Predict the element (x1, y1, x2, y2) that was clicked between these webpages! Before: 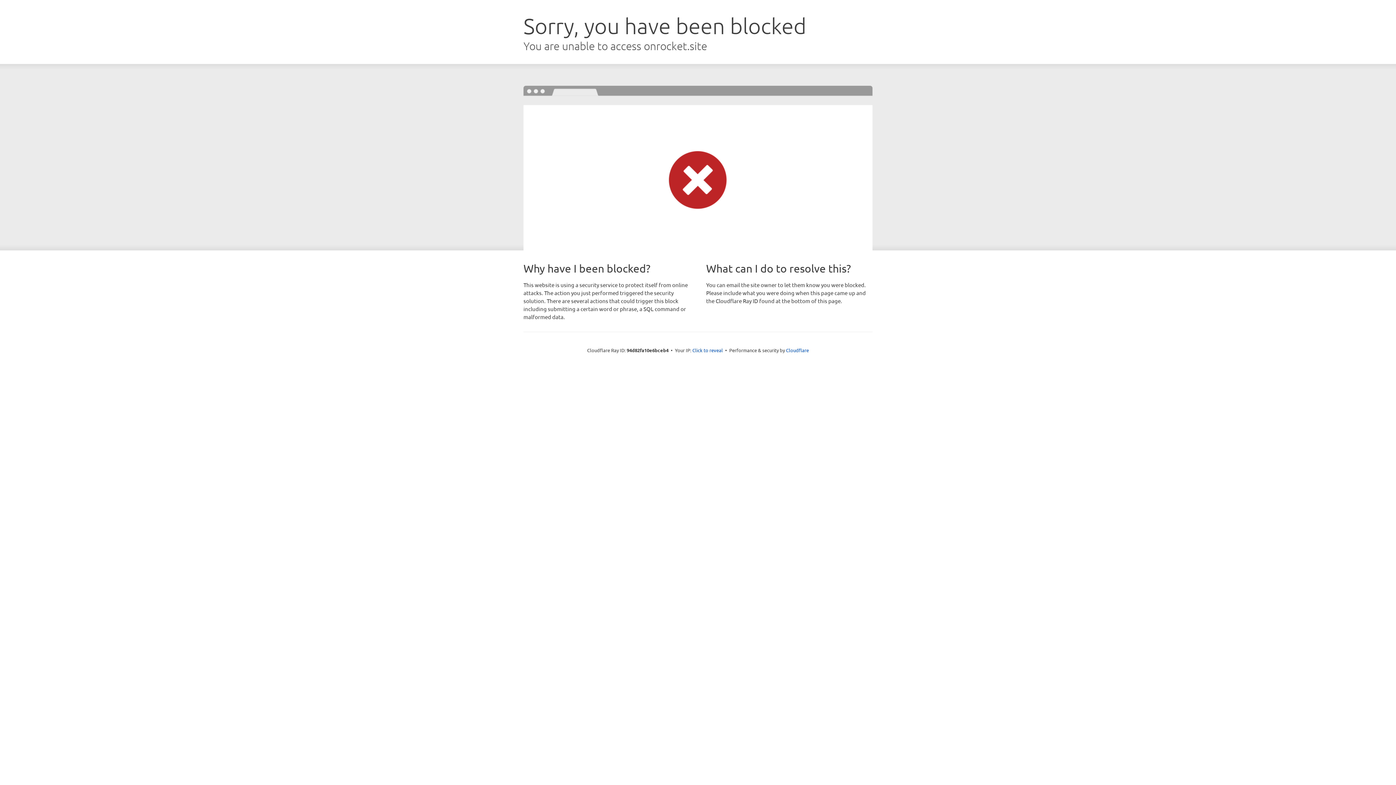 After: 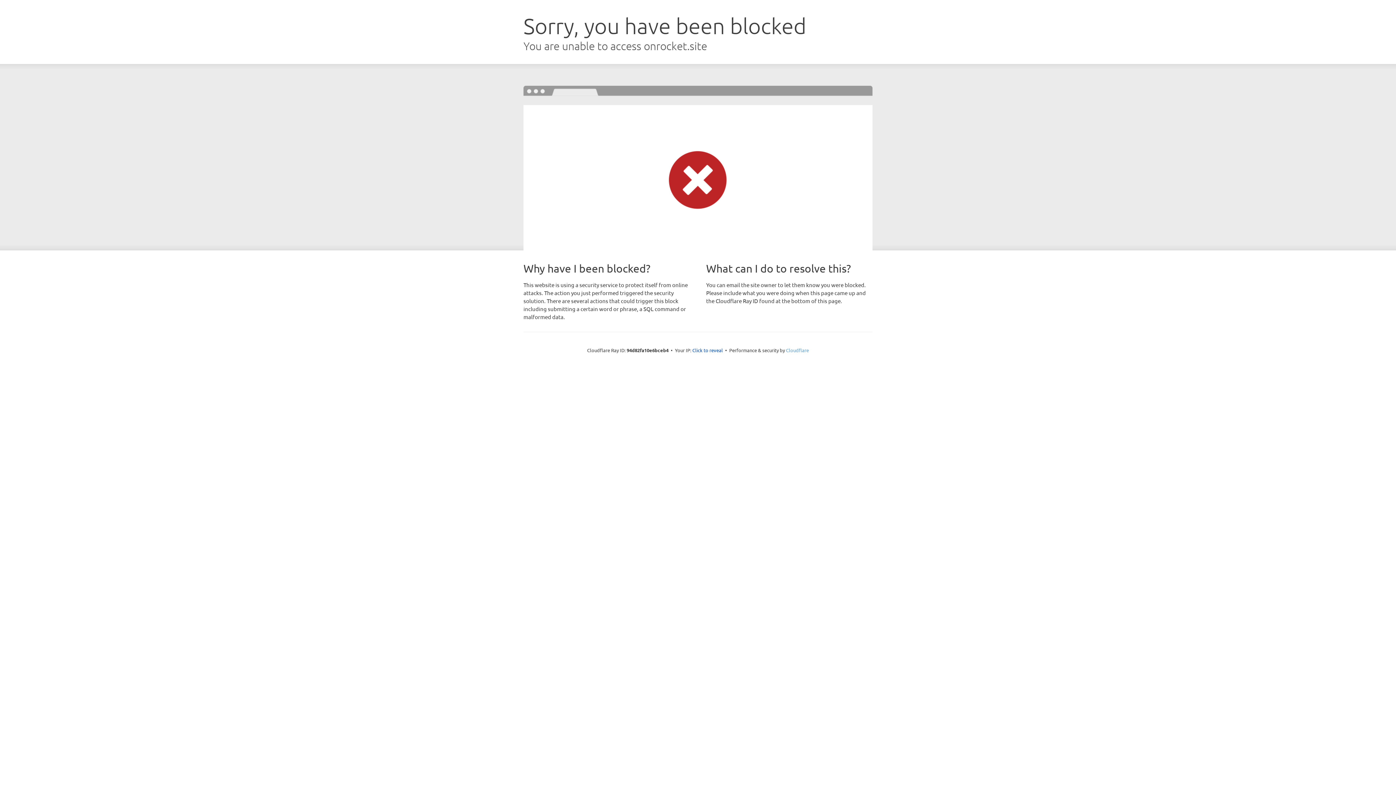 Action: label: Cloudflare bbox: (786, 347, 809, 353)